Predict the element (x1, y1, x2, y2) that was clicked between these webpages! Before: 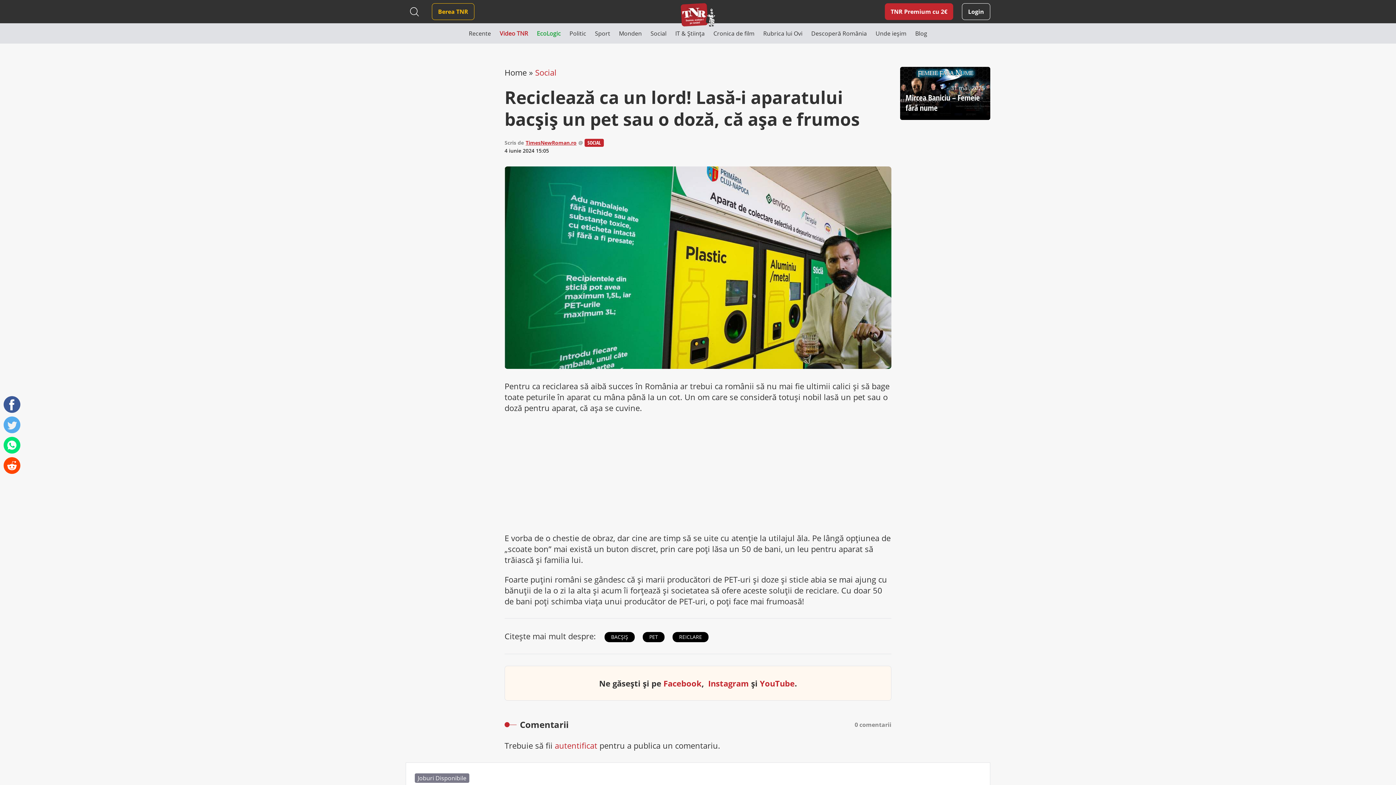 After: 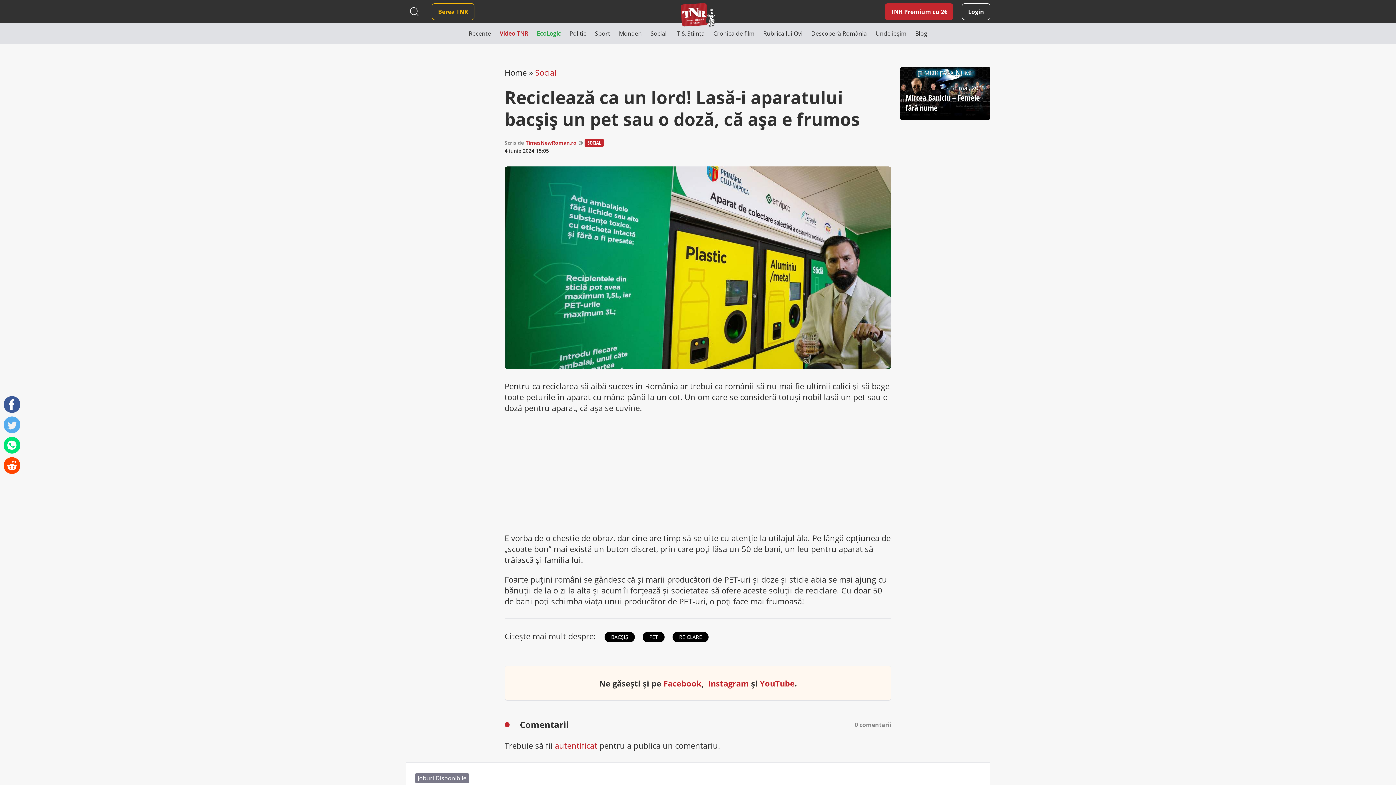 Action: bbox: (3, 416, 20, 433)